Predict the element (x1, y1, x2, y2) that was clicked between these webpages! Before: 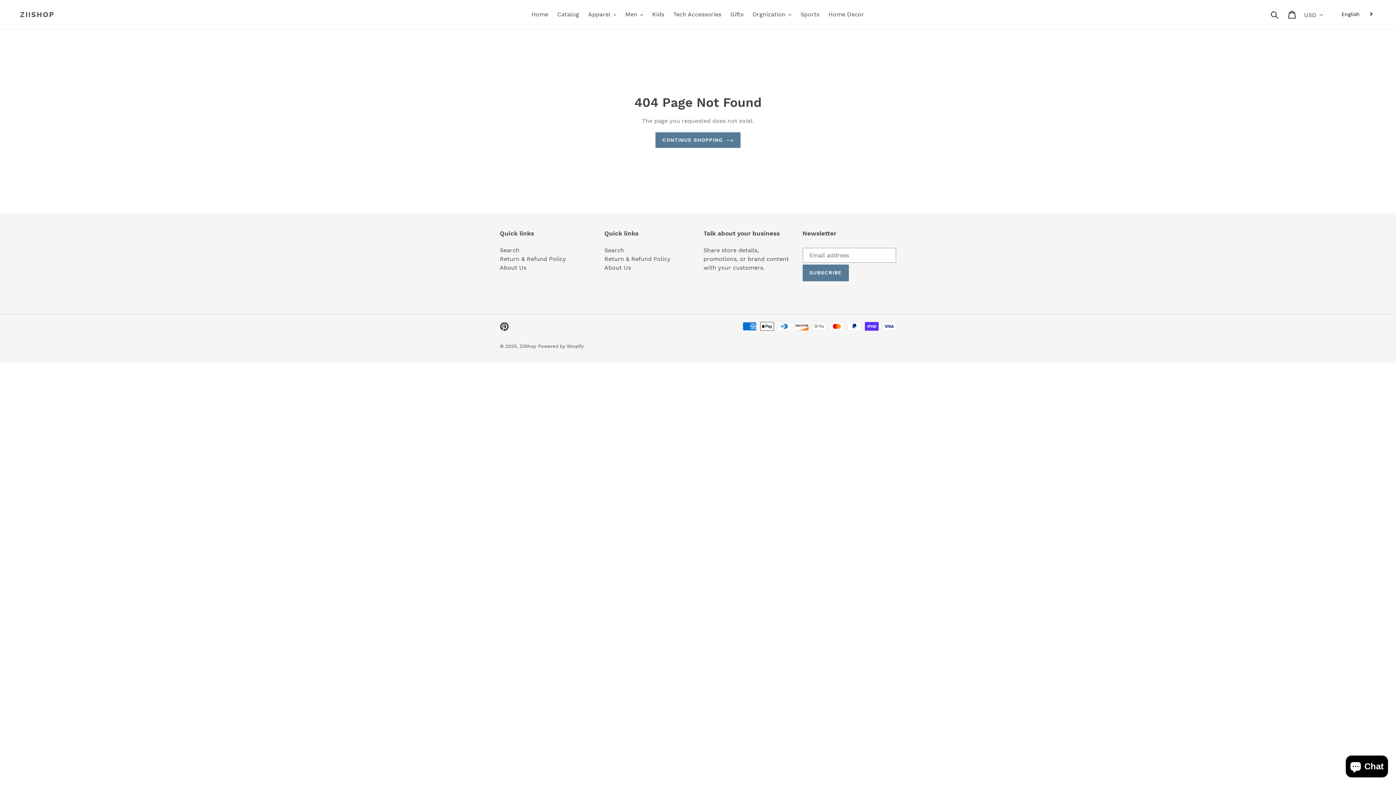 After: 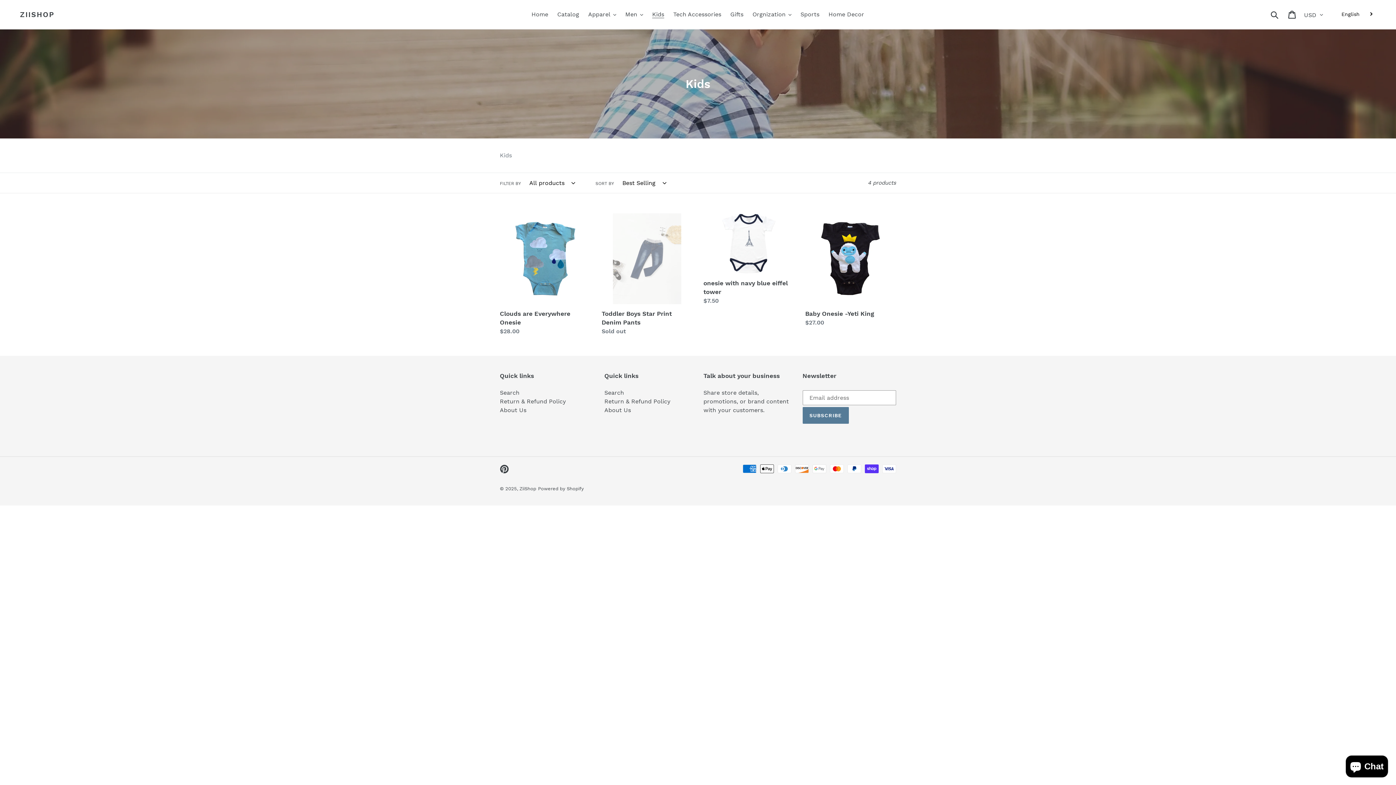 Action: label: Kids bbox: (648, 9, 668, 20)